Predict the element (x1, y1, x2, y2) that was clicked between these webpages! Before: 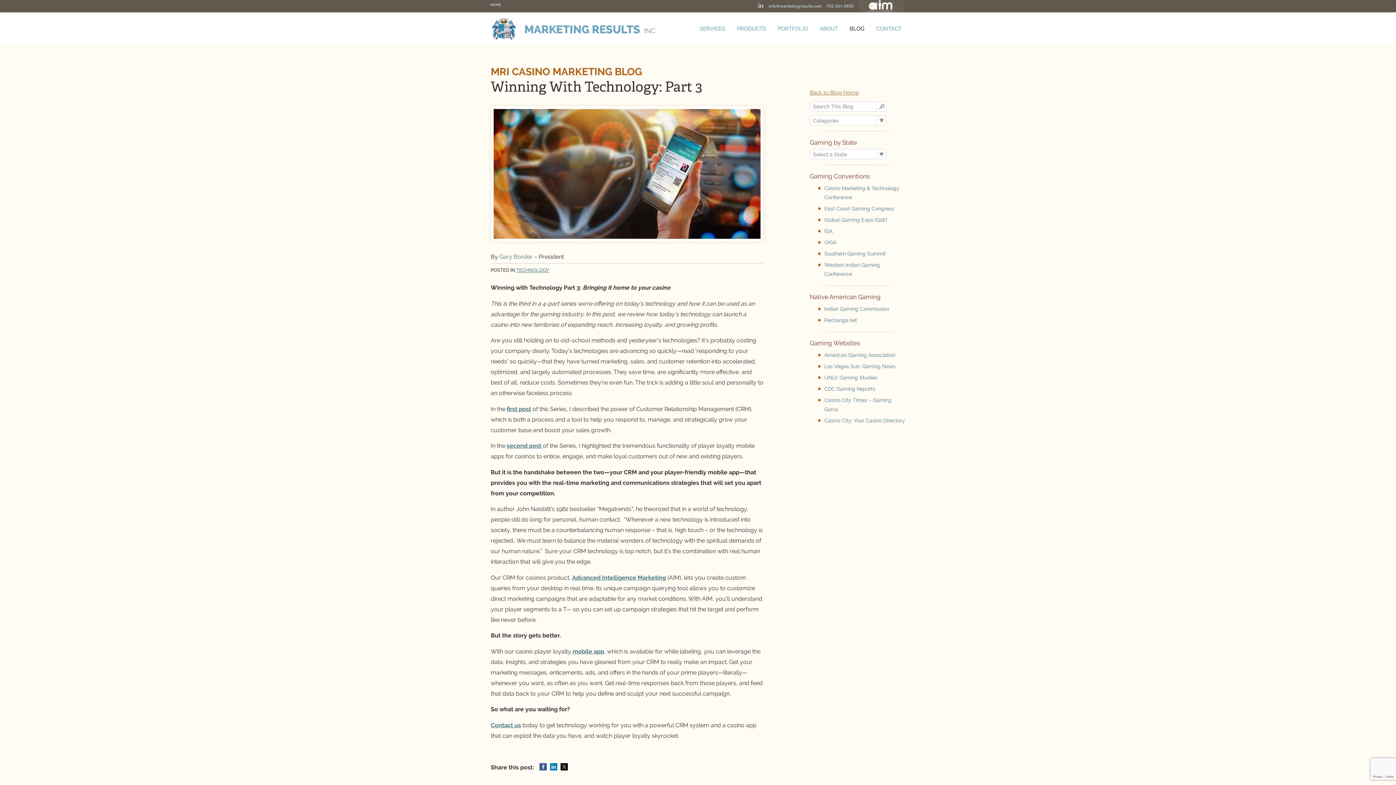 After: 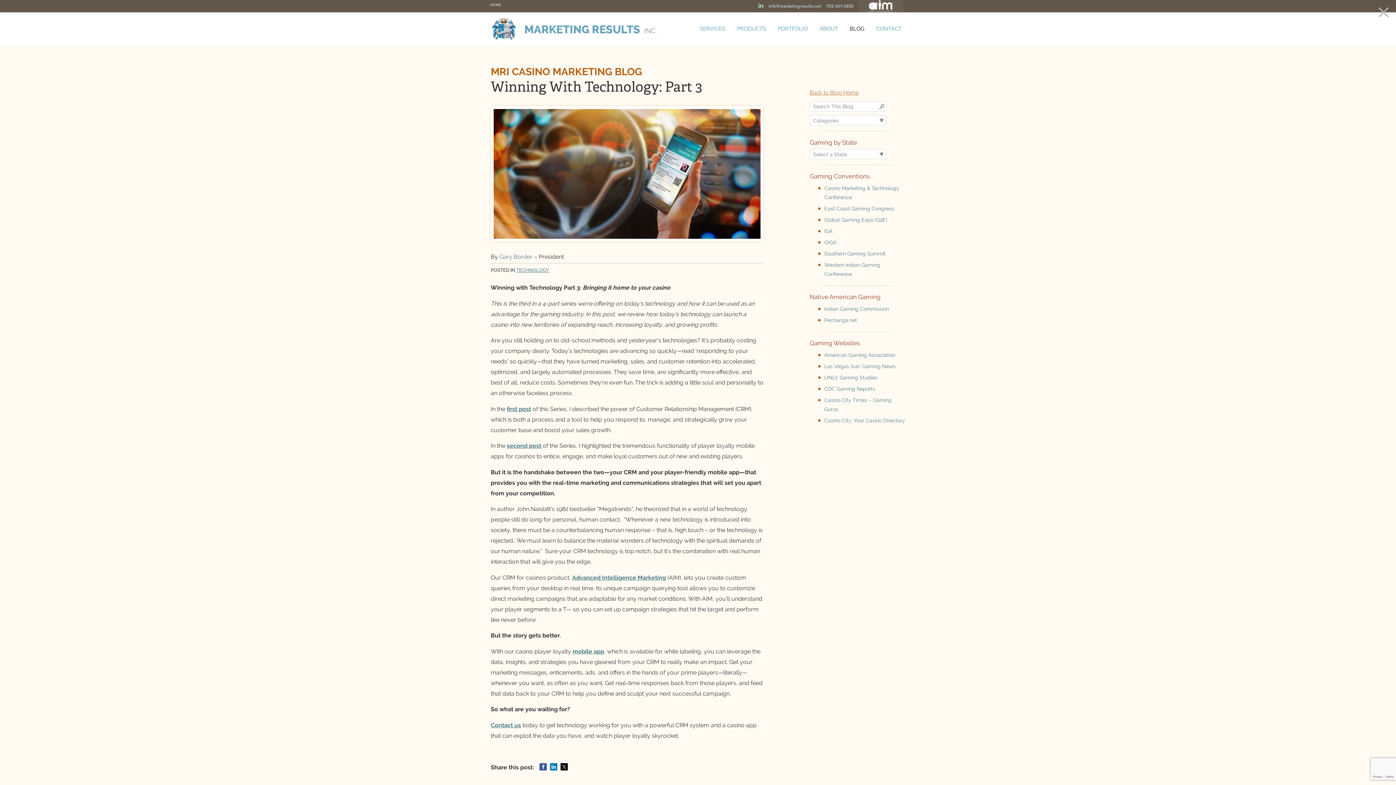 Action: label: info@marketingresults.net bbox: (768, 3, 821, 8)